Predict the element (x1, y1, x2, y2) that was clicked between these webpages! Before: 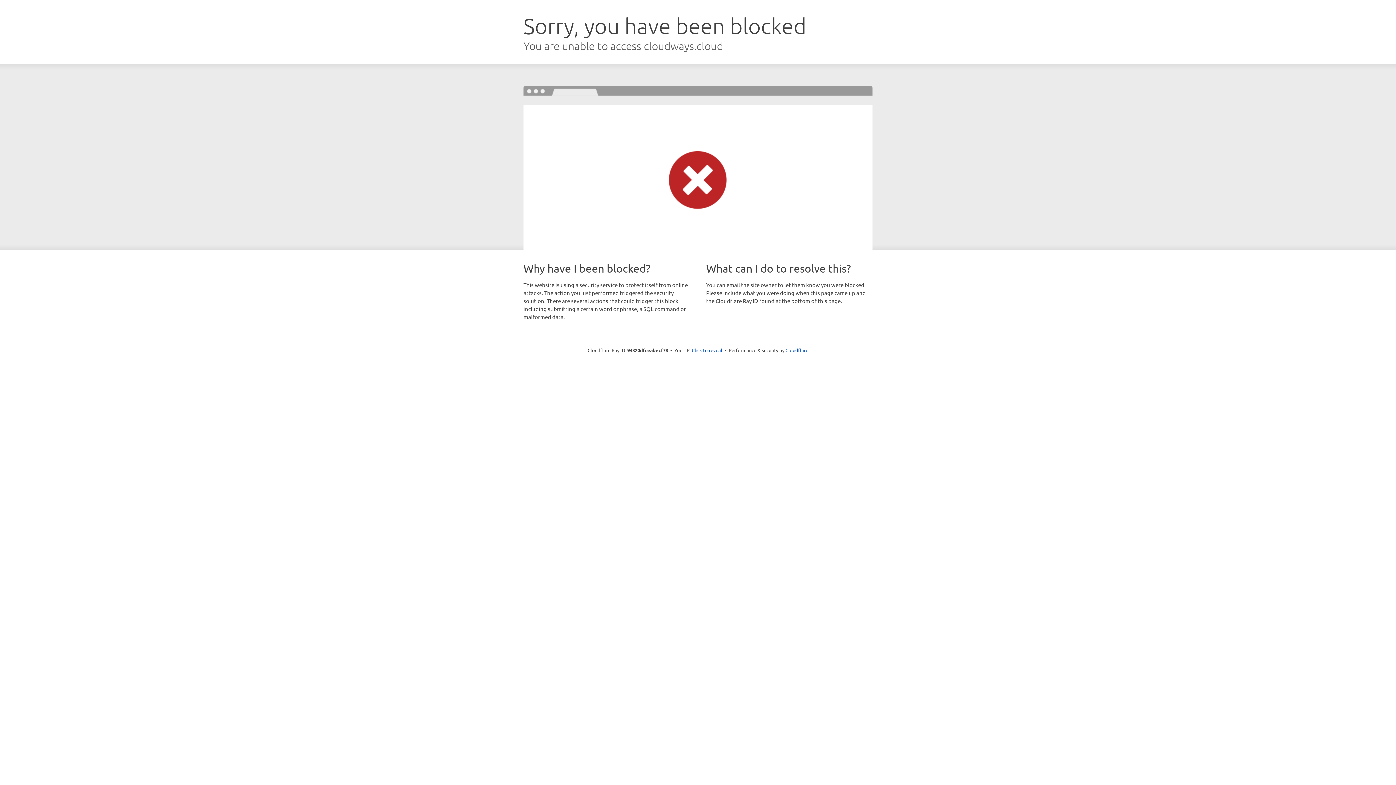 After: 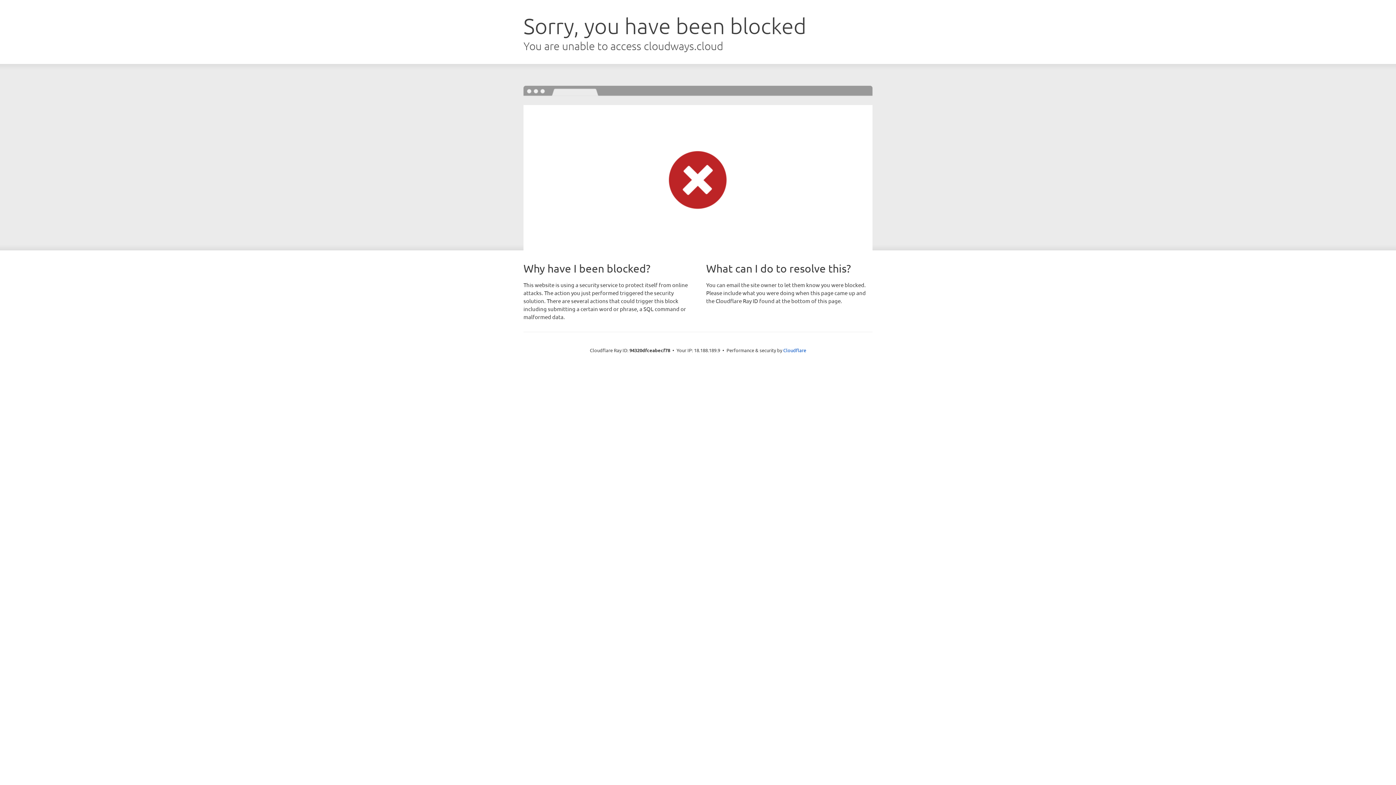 Action: label: Click to reveal bbox: (692, 346, 722, 353)